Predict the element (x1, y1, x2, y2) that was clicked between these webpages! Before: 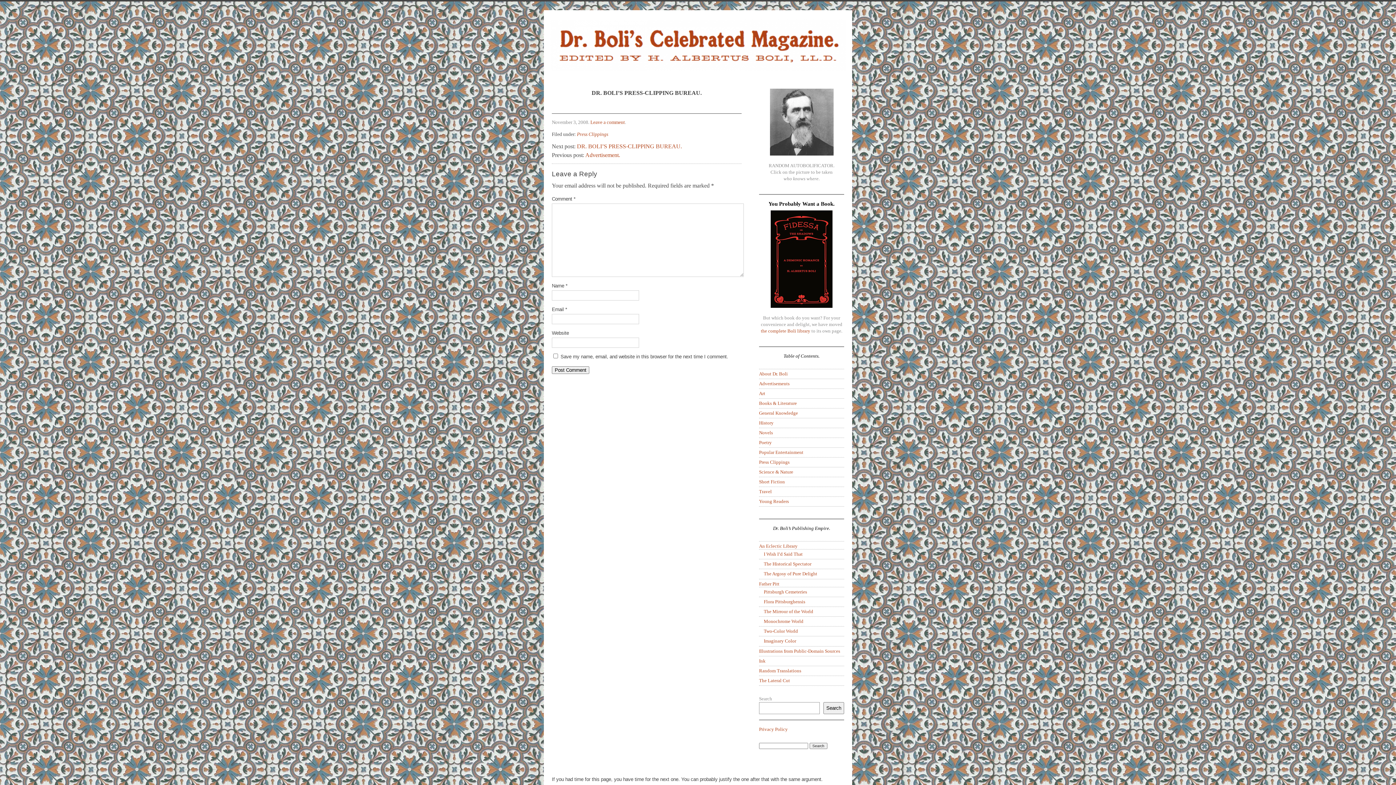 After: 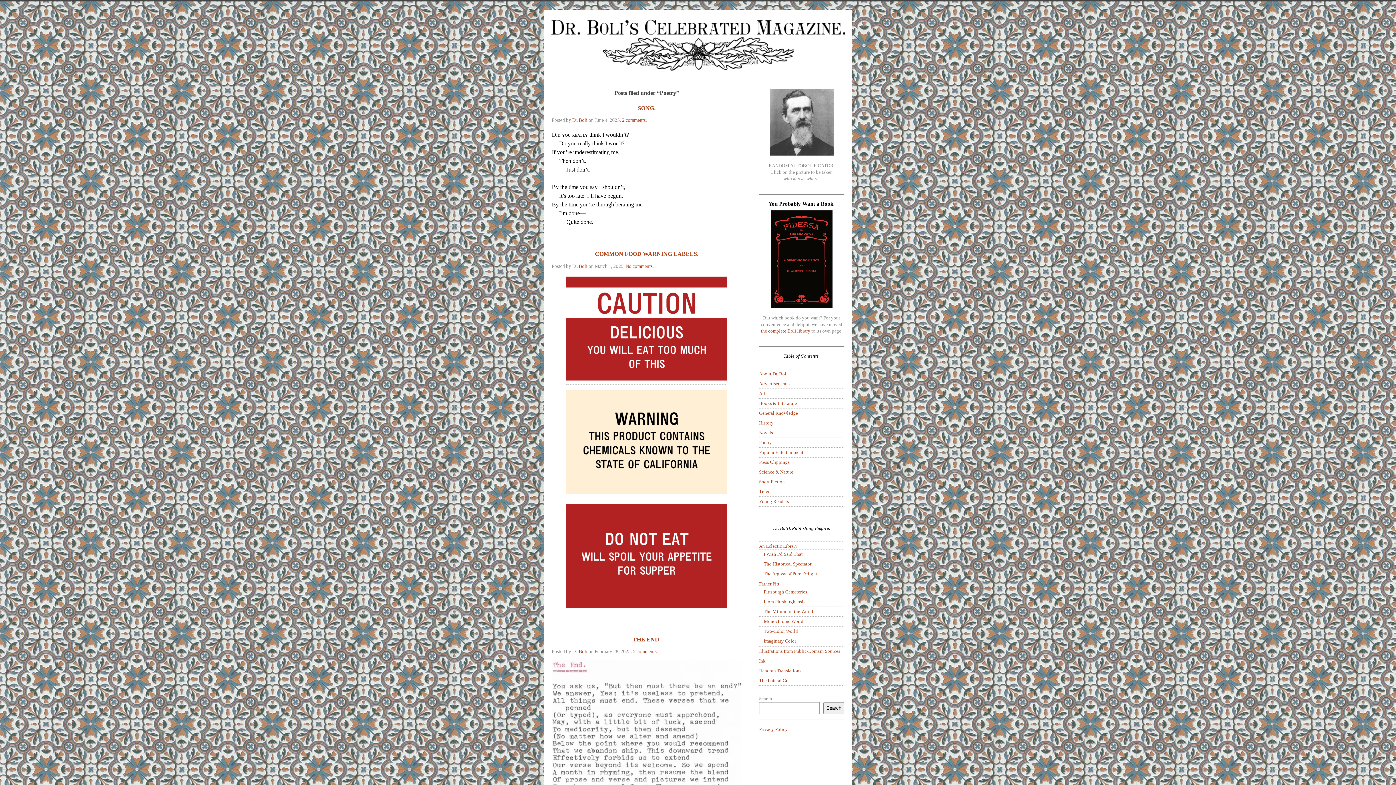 Action: label: Poetry bbox: (759, 439, 772, 445)